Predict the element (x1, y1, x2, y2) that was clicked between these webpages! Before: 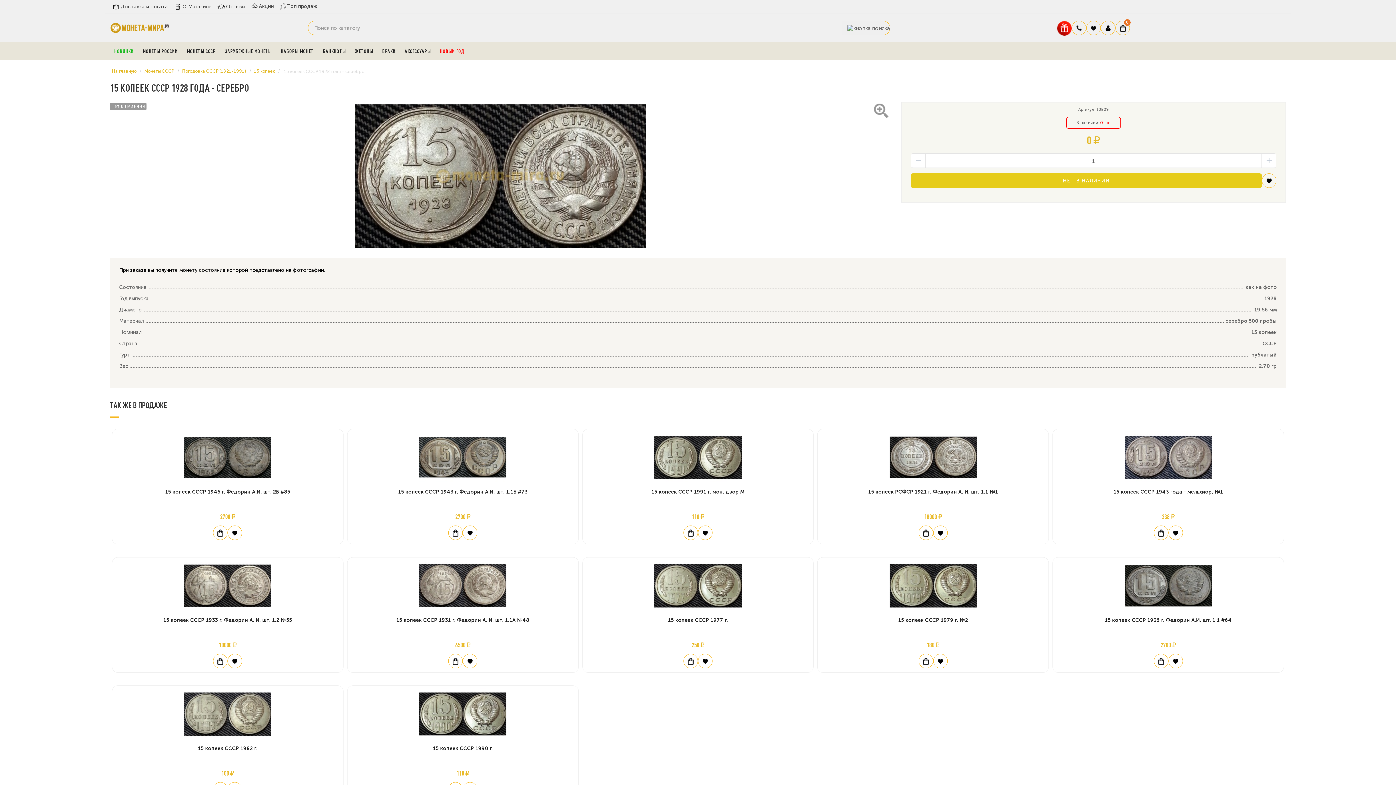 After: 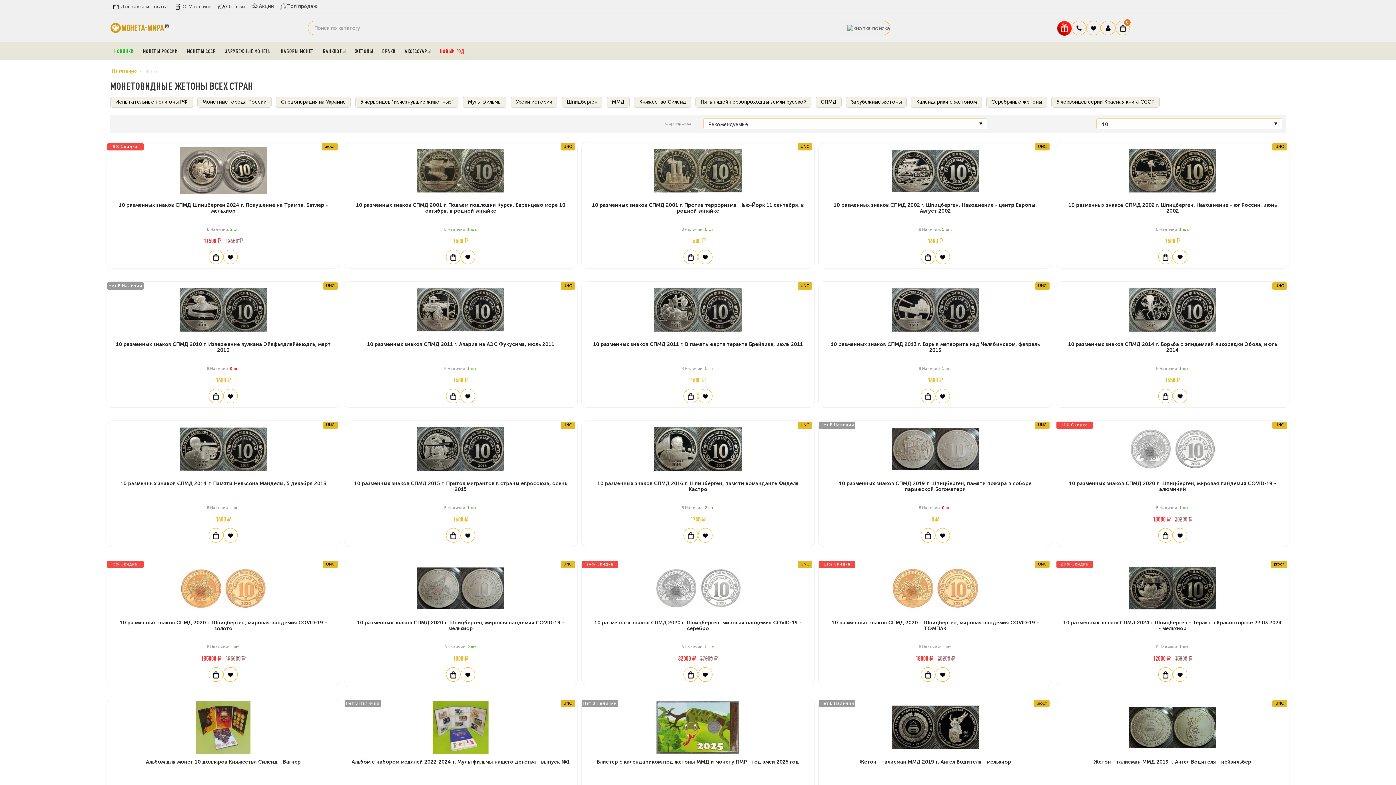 Action: bbox: (351, 42, 376, 60) label: ЖЕТОНЫ